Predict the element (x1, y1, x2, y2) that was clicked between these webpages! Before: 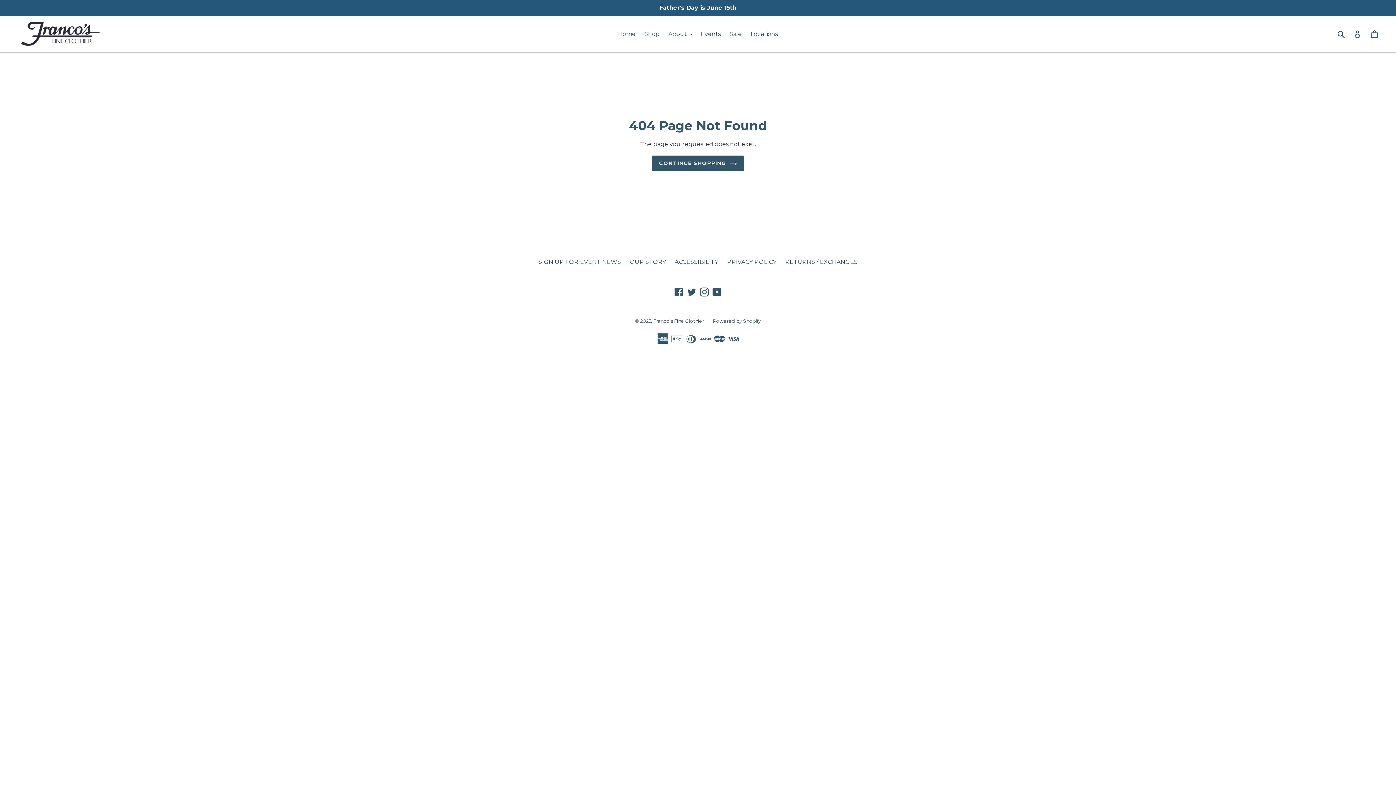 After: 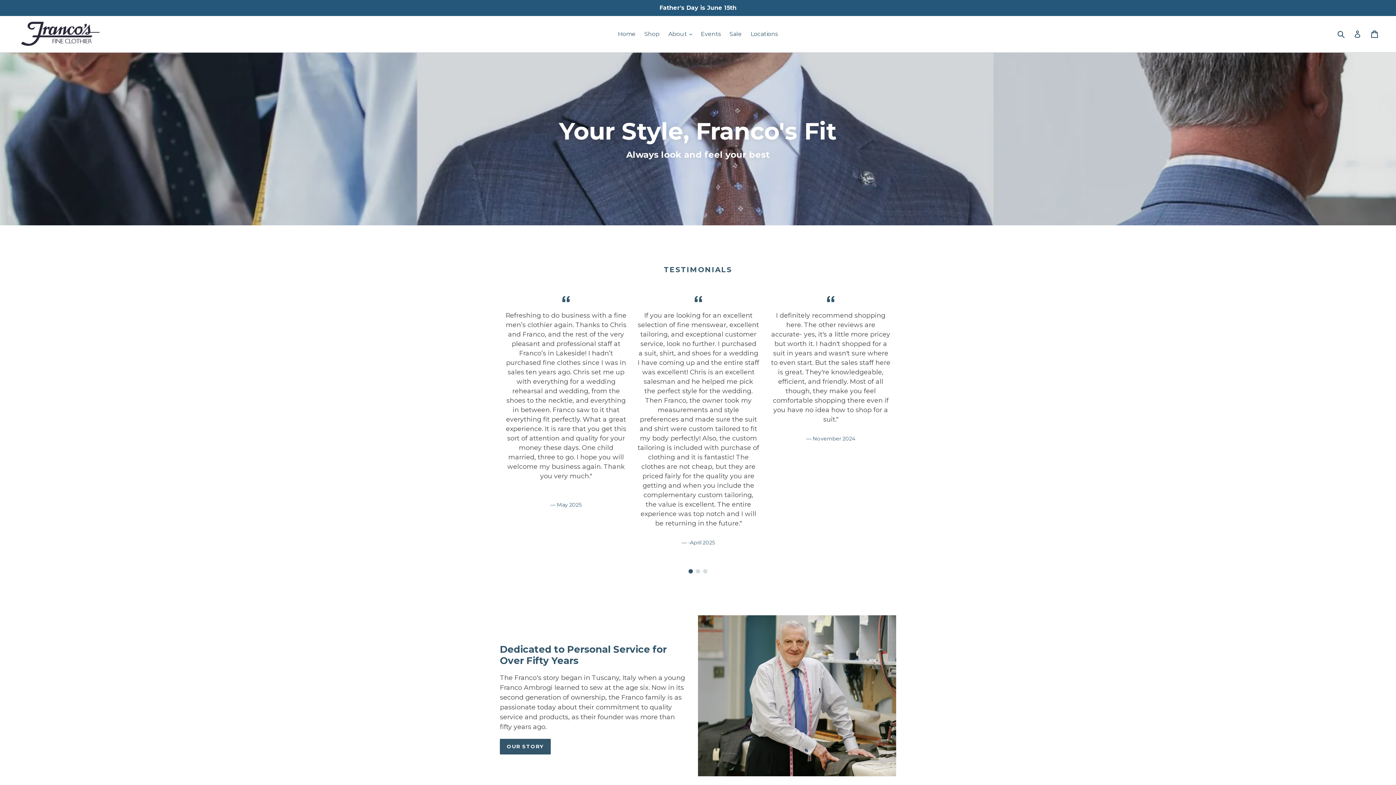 Action: bbox: (614, 28, 639, 39) label: Home